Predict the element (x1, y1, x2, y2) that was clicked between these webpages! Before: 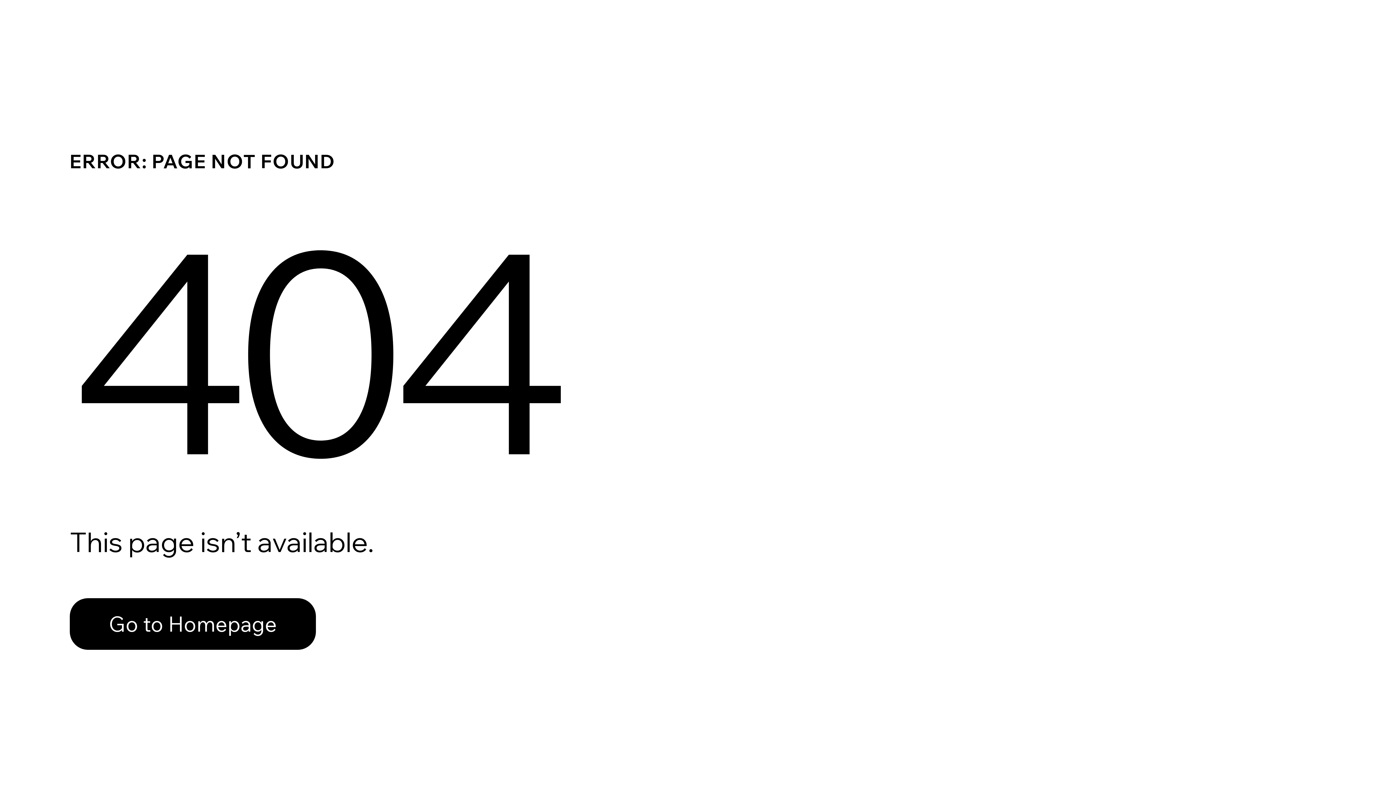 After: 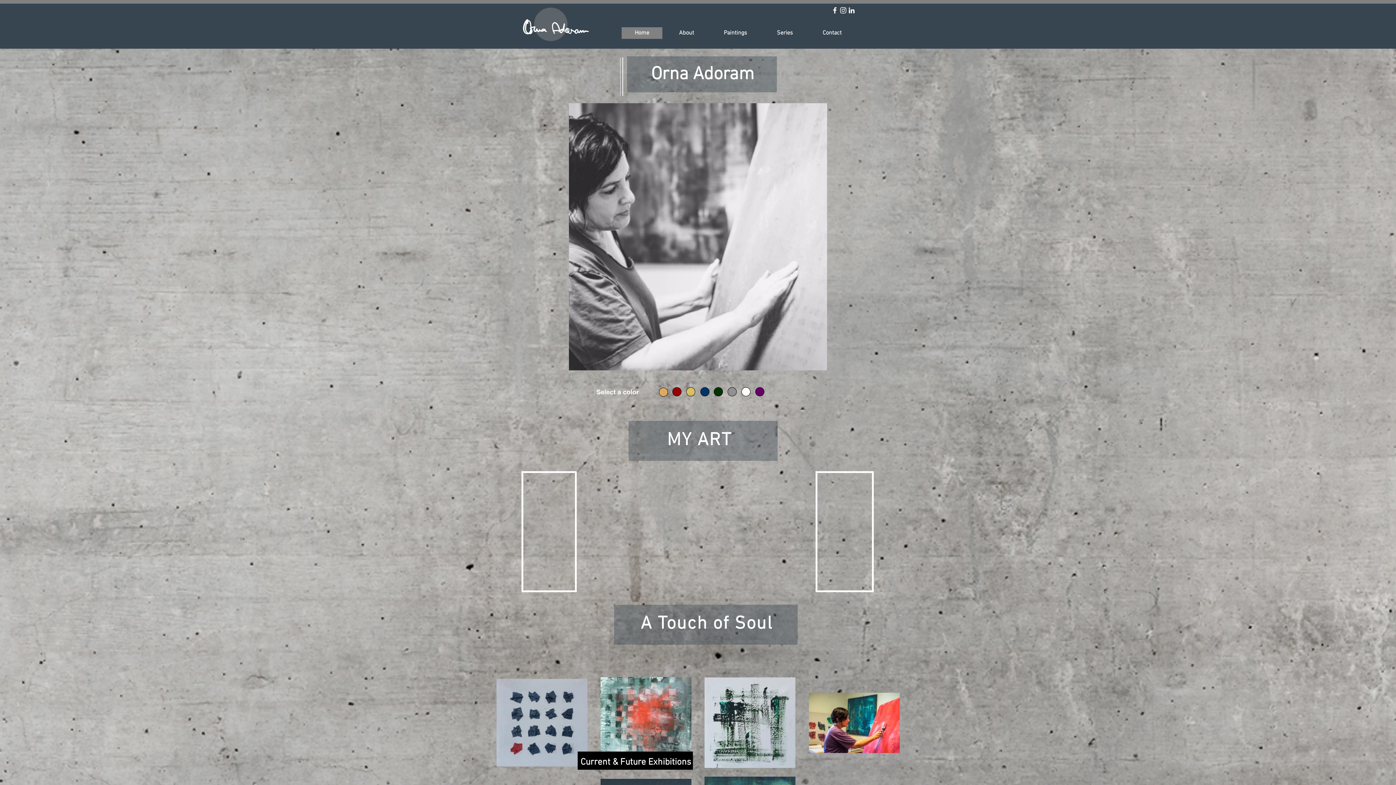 Action: bbox: (69, 582, 768, 659) label: Go to Homepage